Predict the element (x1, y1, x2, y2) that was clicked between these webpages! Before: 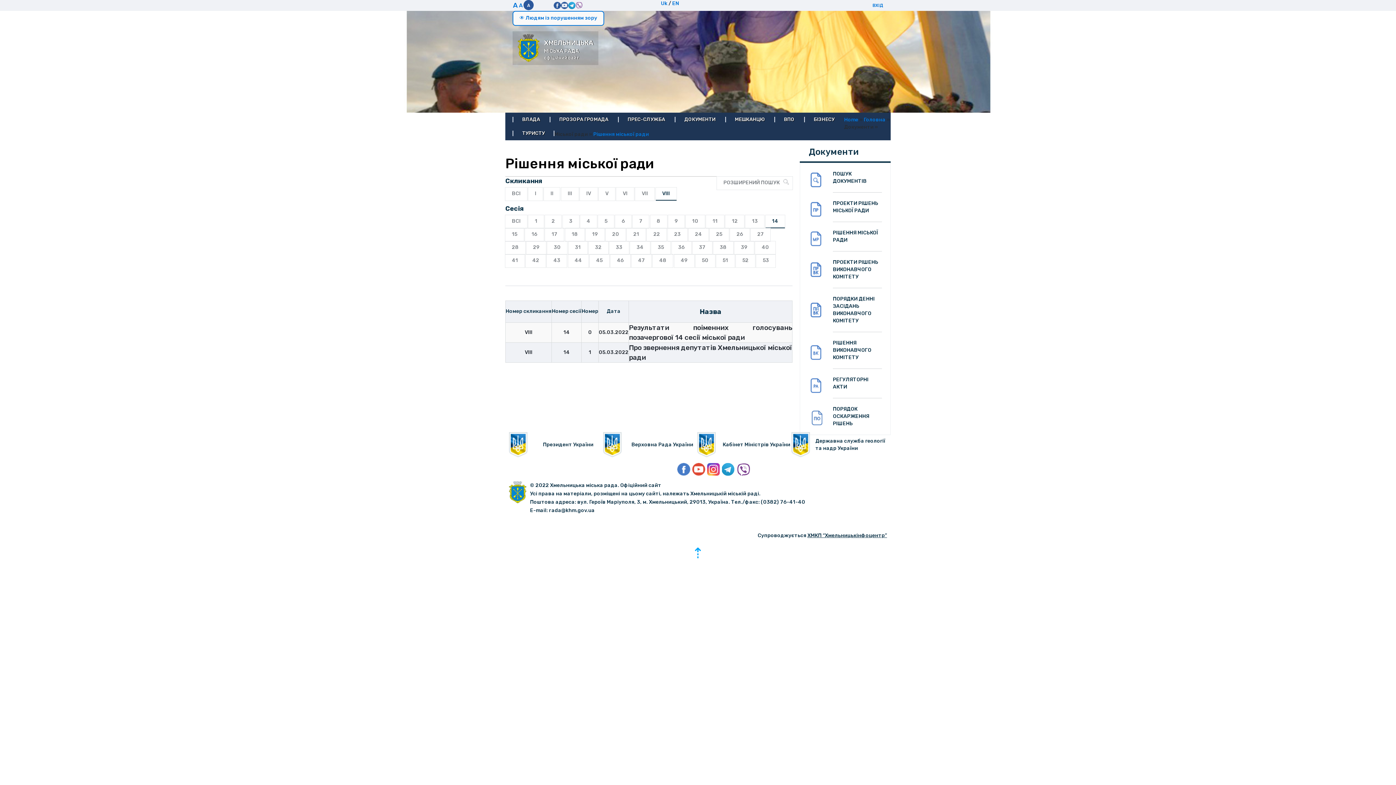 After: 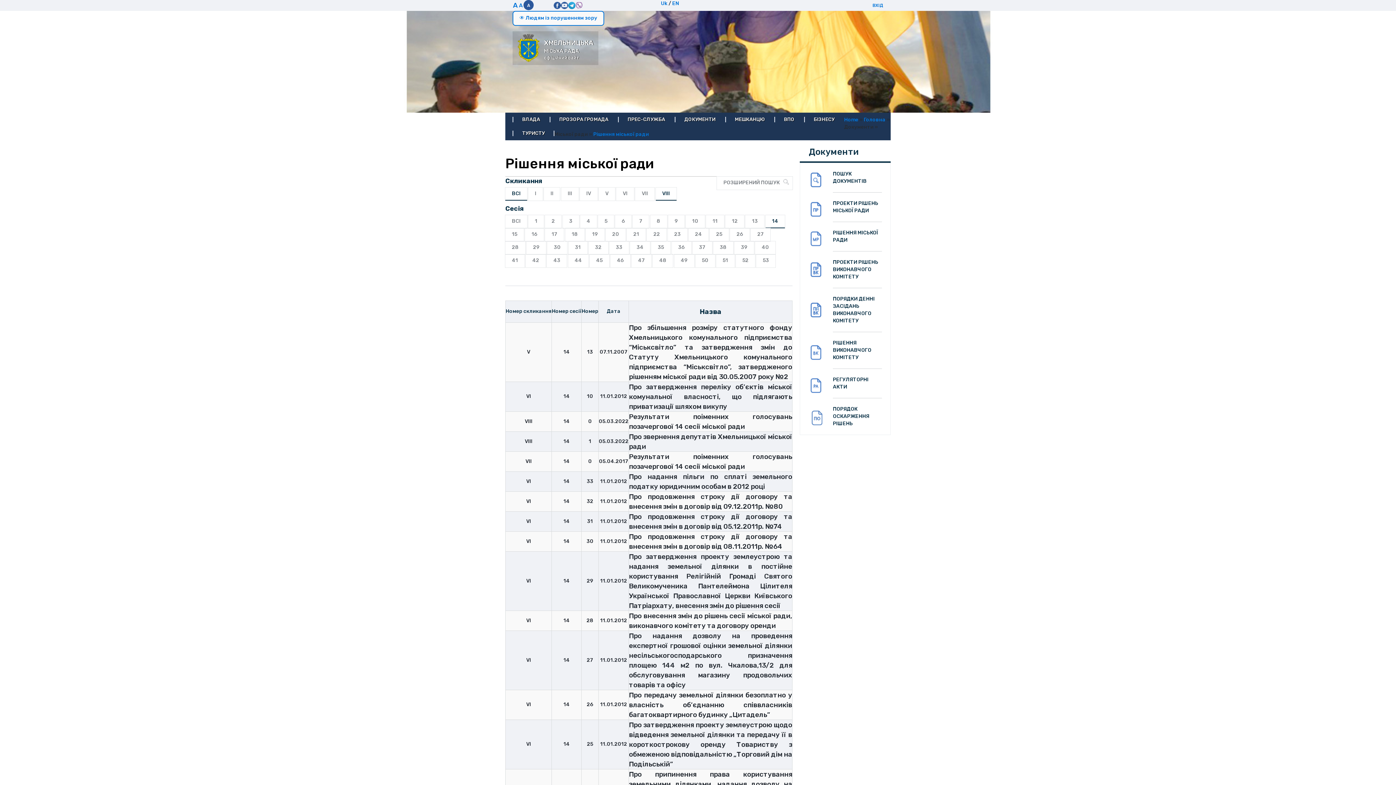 Action: label: ВСІ bbox: (505, 187, 527, 200)